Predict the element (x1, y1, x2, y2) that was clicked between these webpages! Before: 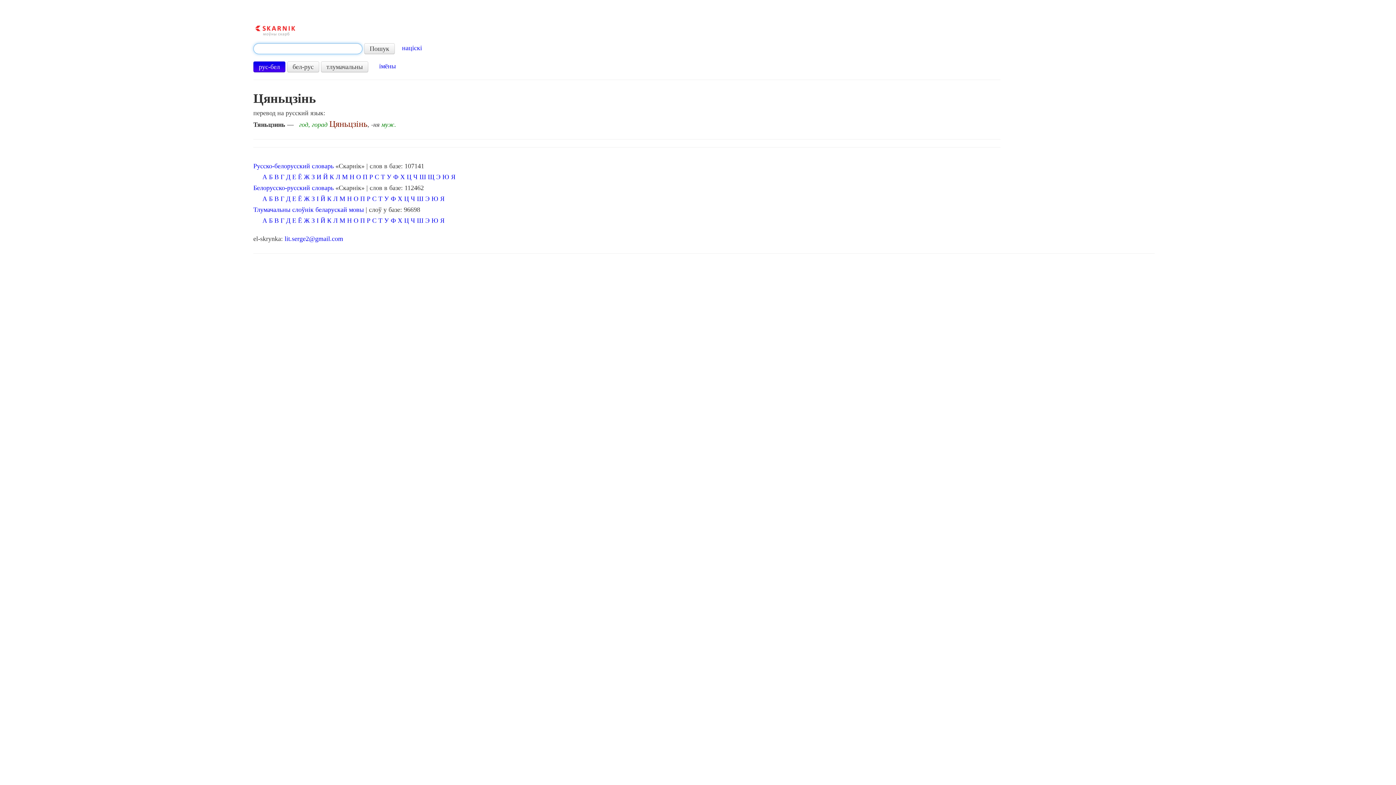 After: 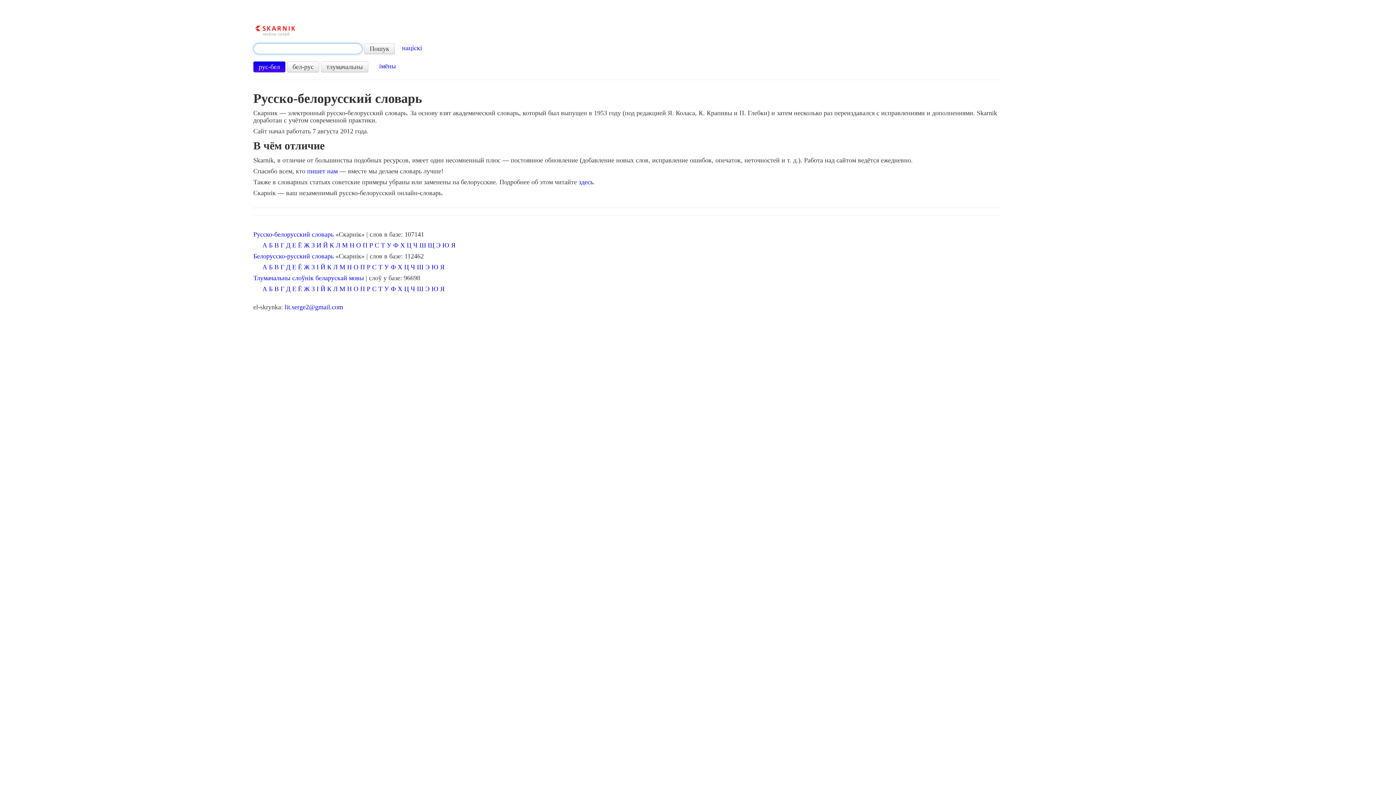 Action: bbox: (364, 43, 394, 54) label: Пошук